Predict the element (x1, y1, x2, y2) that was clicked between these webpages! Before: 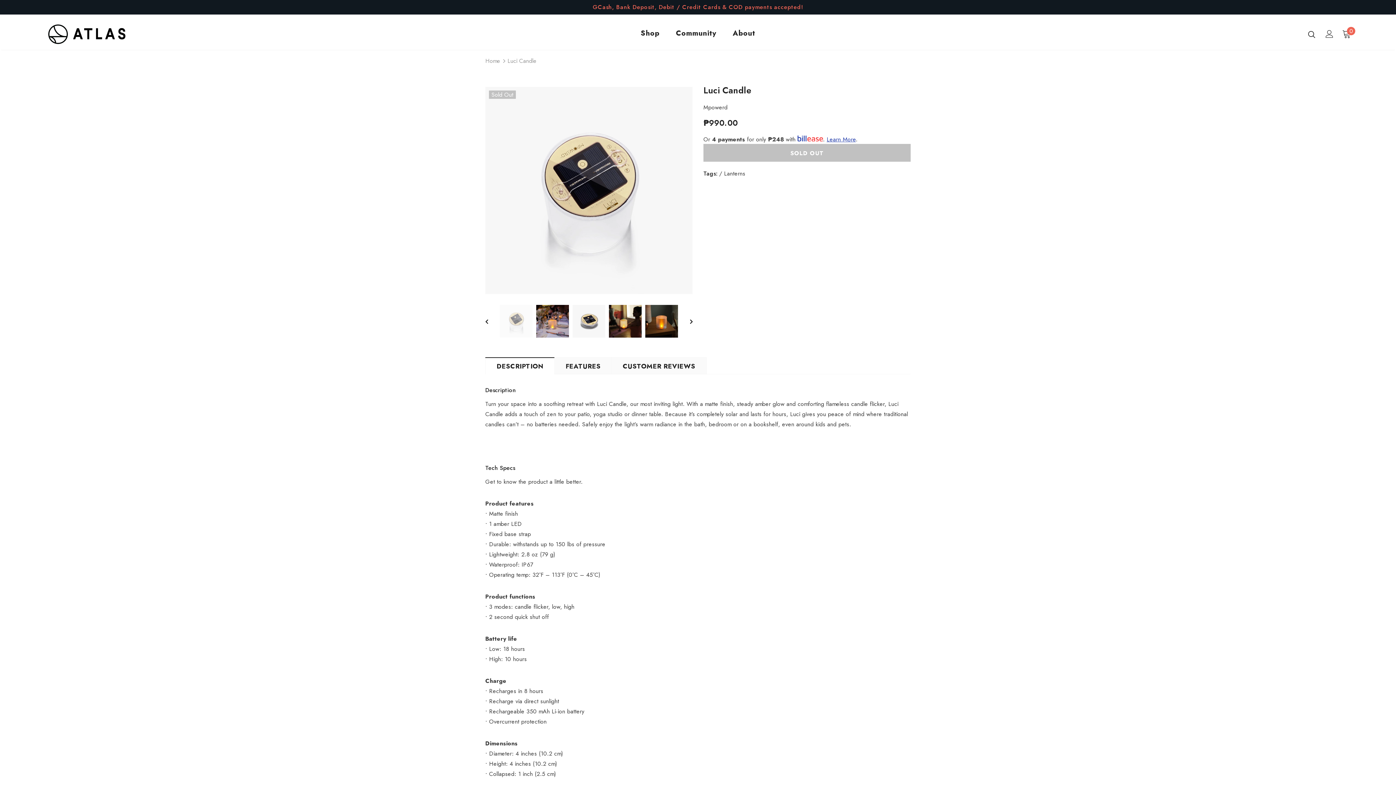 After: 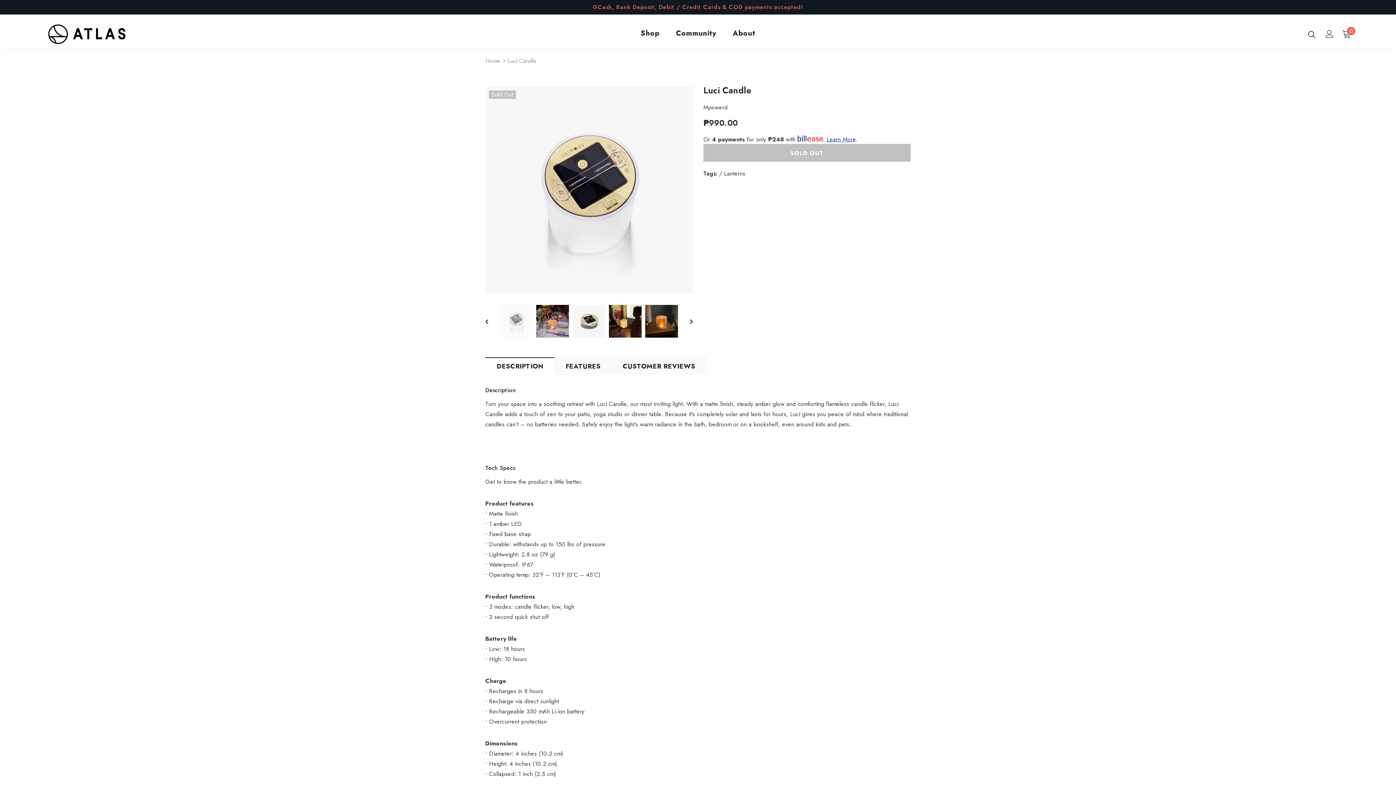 Action: bbox: (485, 357, 554, 374) label: DESCRIPTION